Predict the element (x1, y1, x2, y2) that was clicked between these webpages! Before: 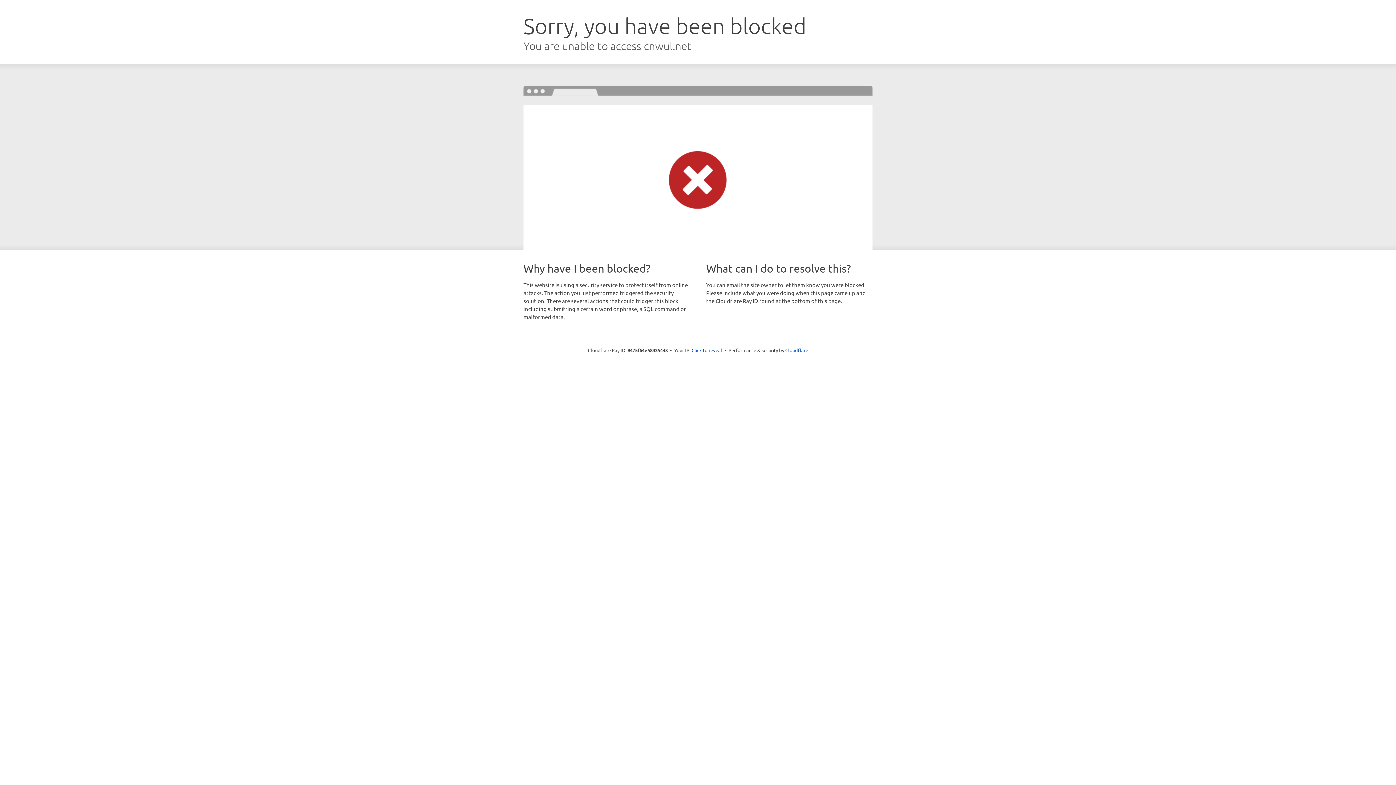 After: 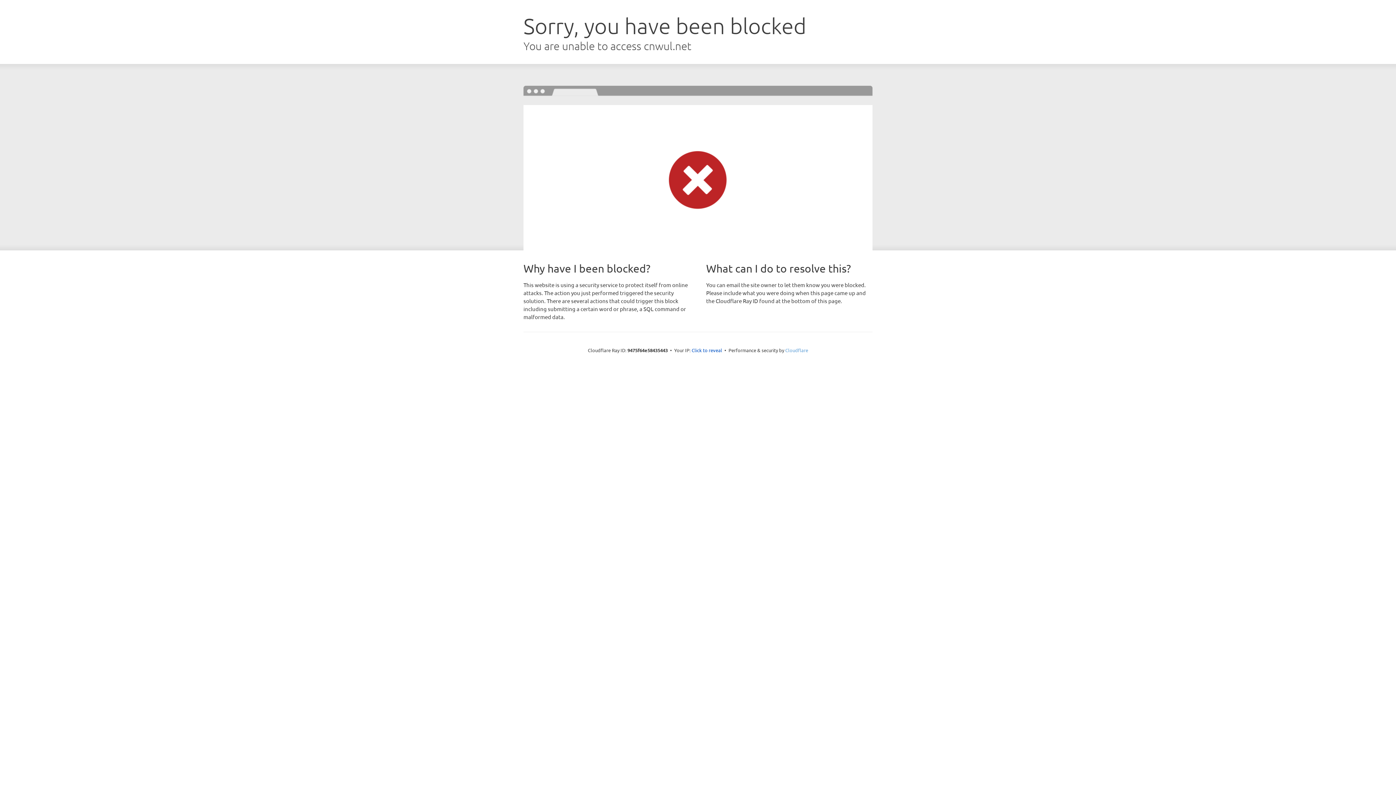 Action: label: Cloudflare bbox: (785, 347, 808, 353)